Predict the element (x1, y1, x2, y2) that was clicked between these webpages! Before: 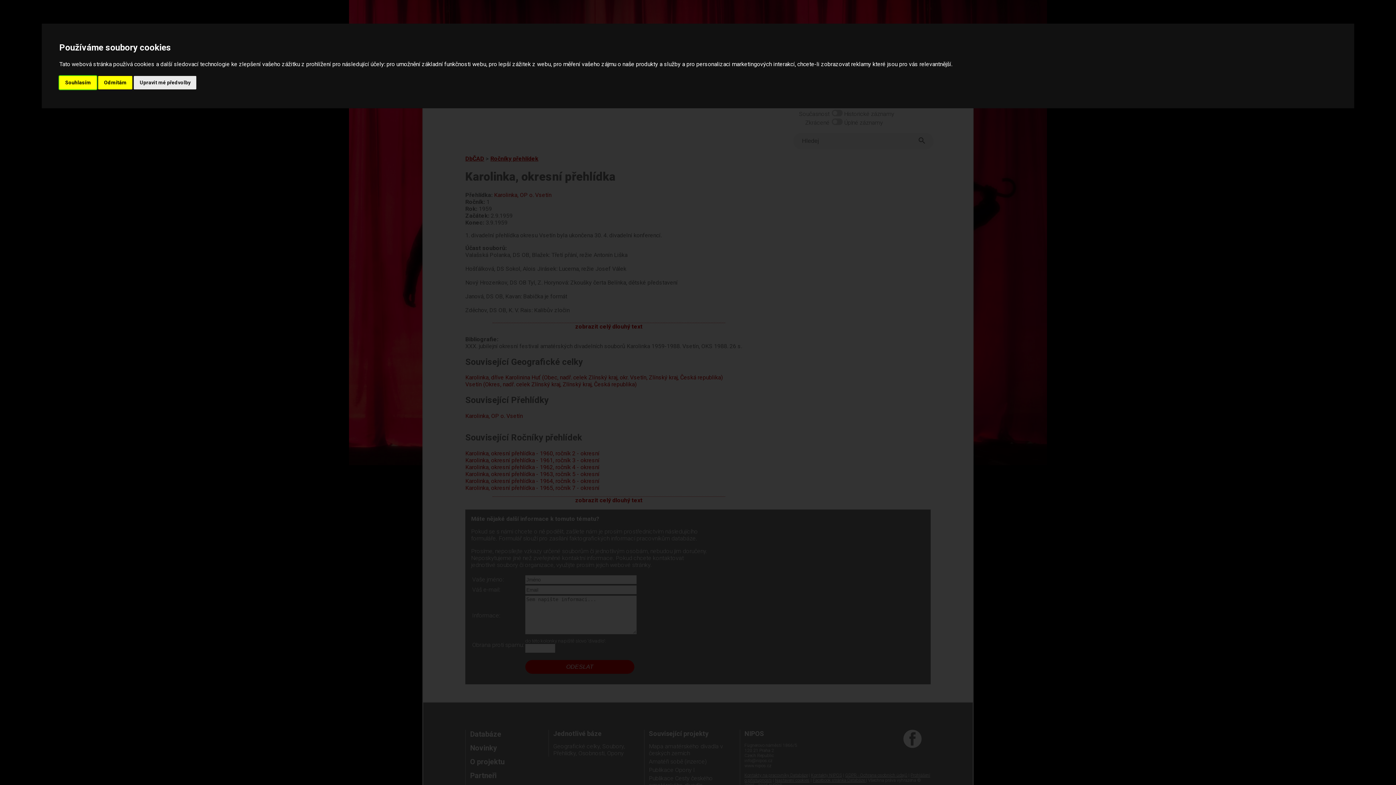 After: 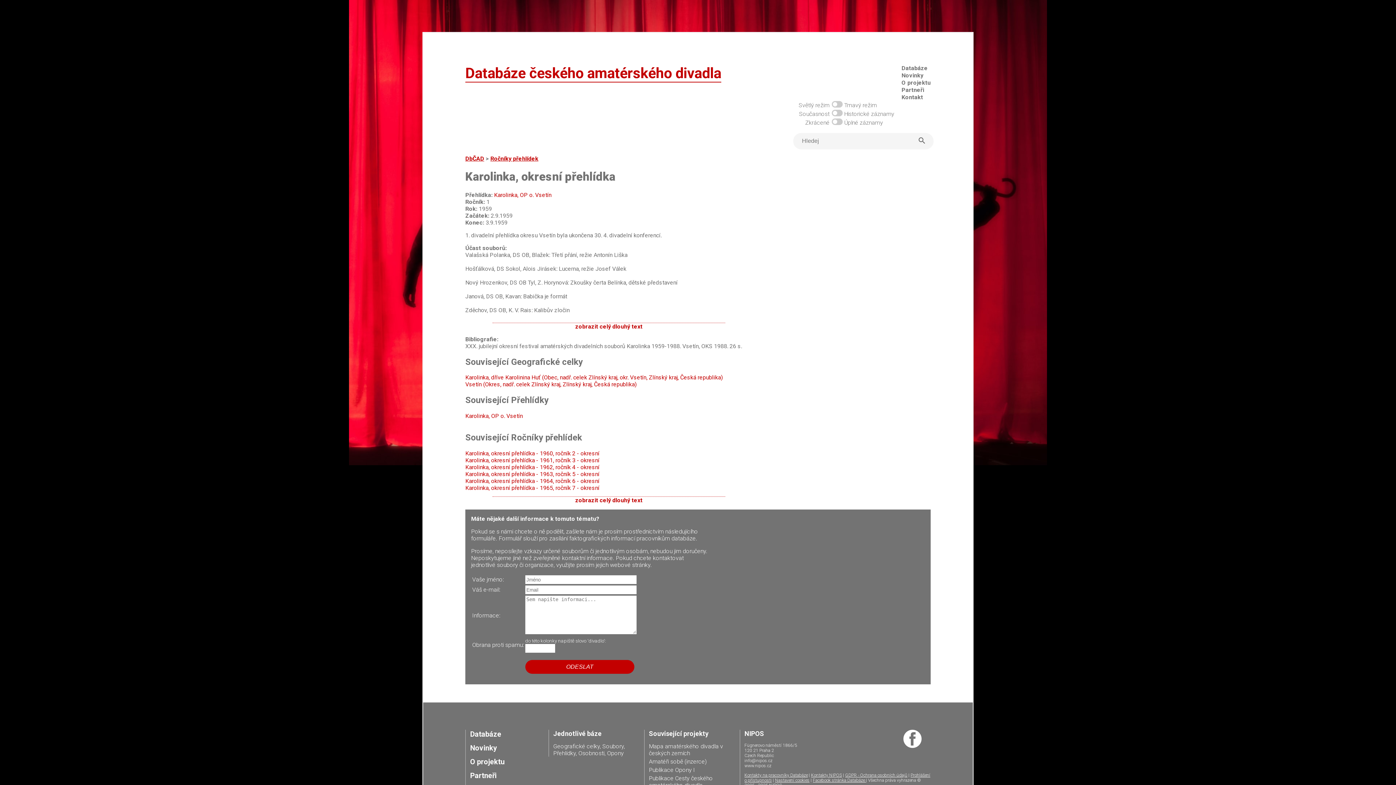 Action: label: Odmítám bbox: (98, 75, 132, 89)